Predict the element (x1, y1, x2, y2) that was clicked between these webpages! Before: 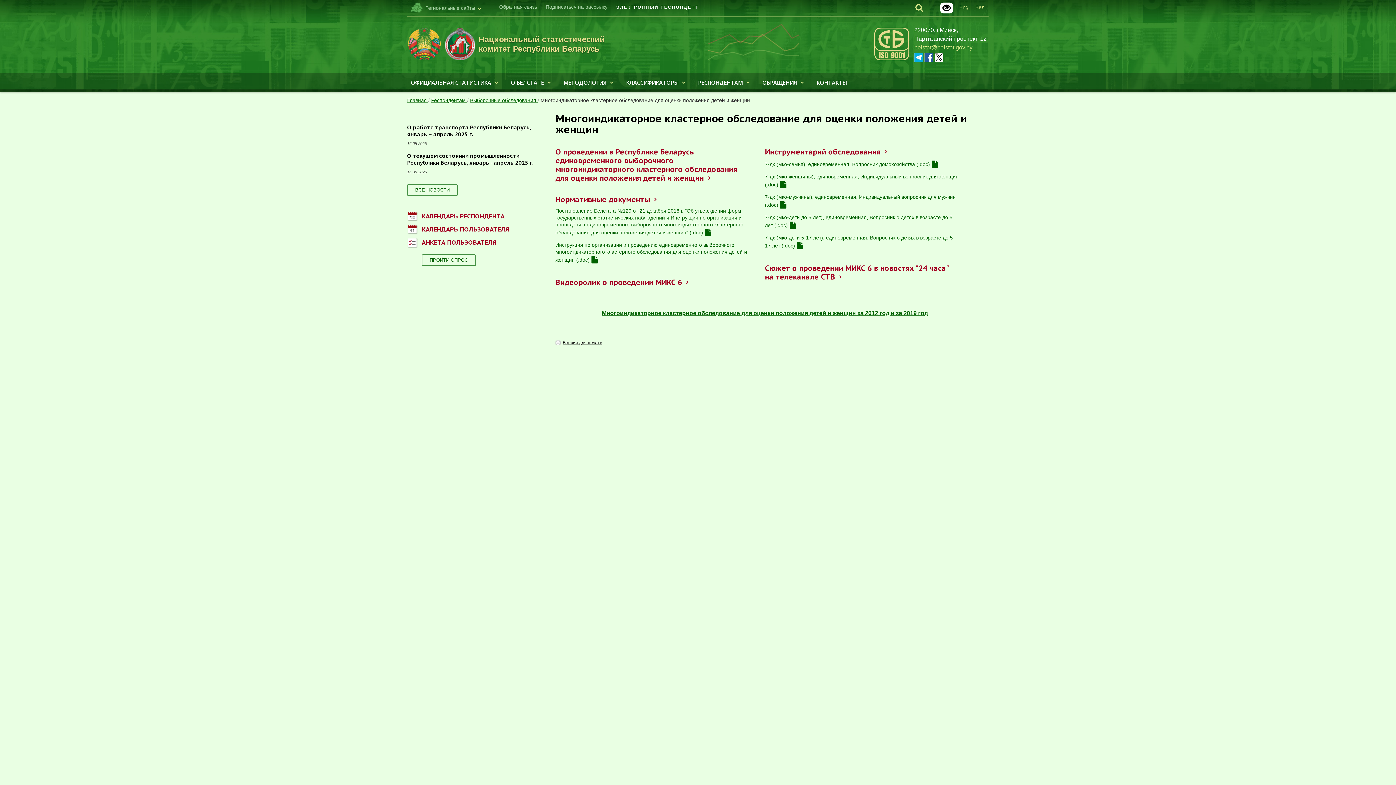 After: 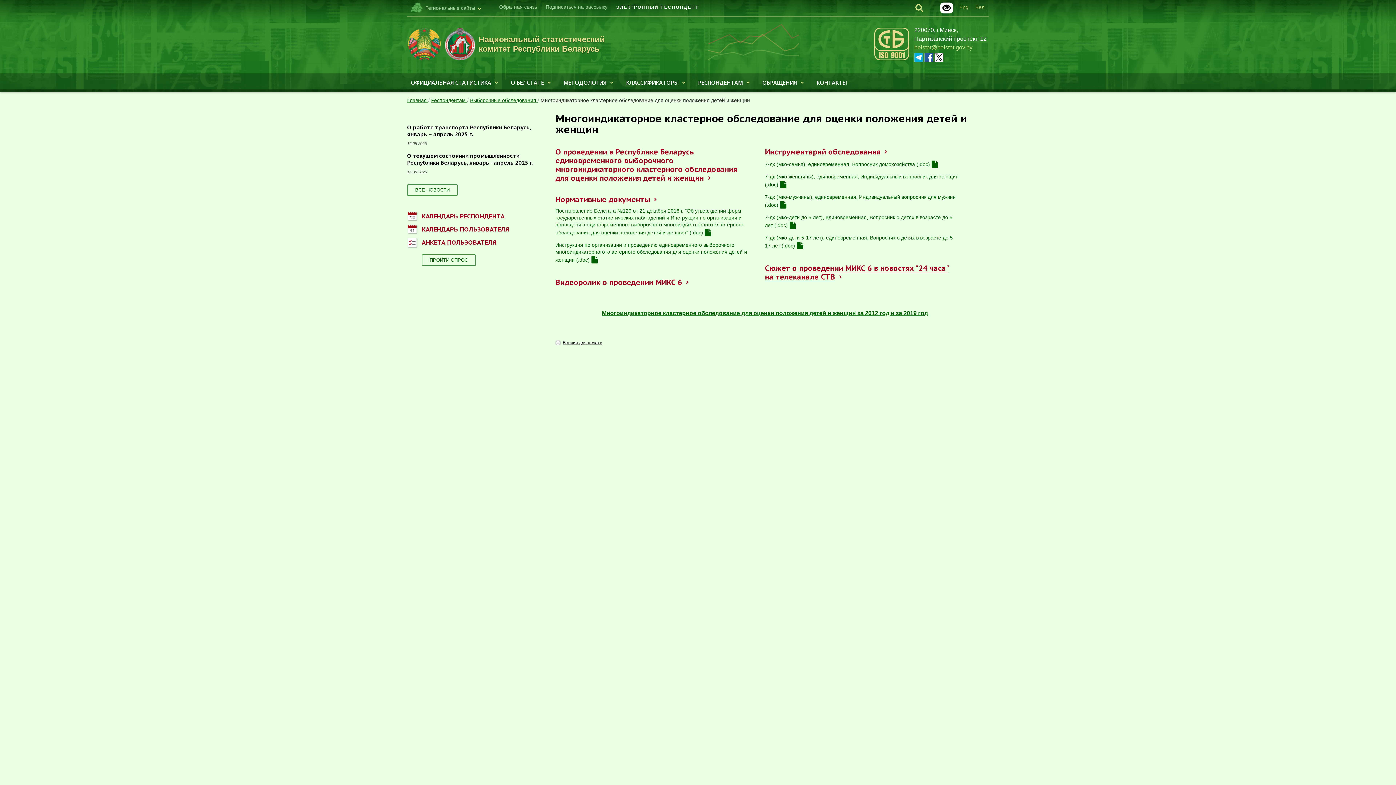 Action: bbox: (765, 263, 949, 282) label: Сюжет о проведении МИКС 6 в новостях "24 часа" на телеканале СТВ